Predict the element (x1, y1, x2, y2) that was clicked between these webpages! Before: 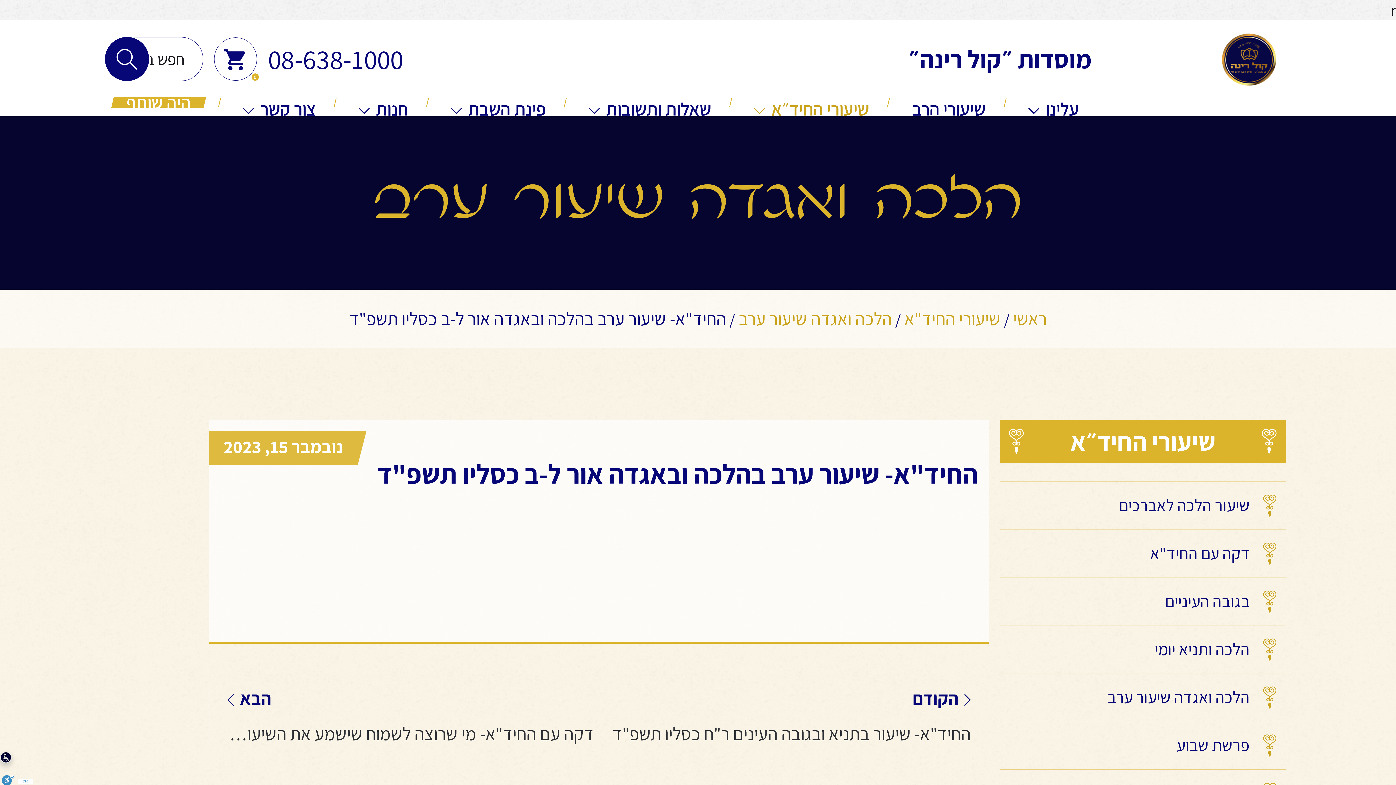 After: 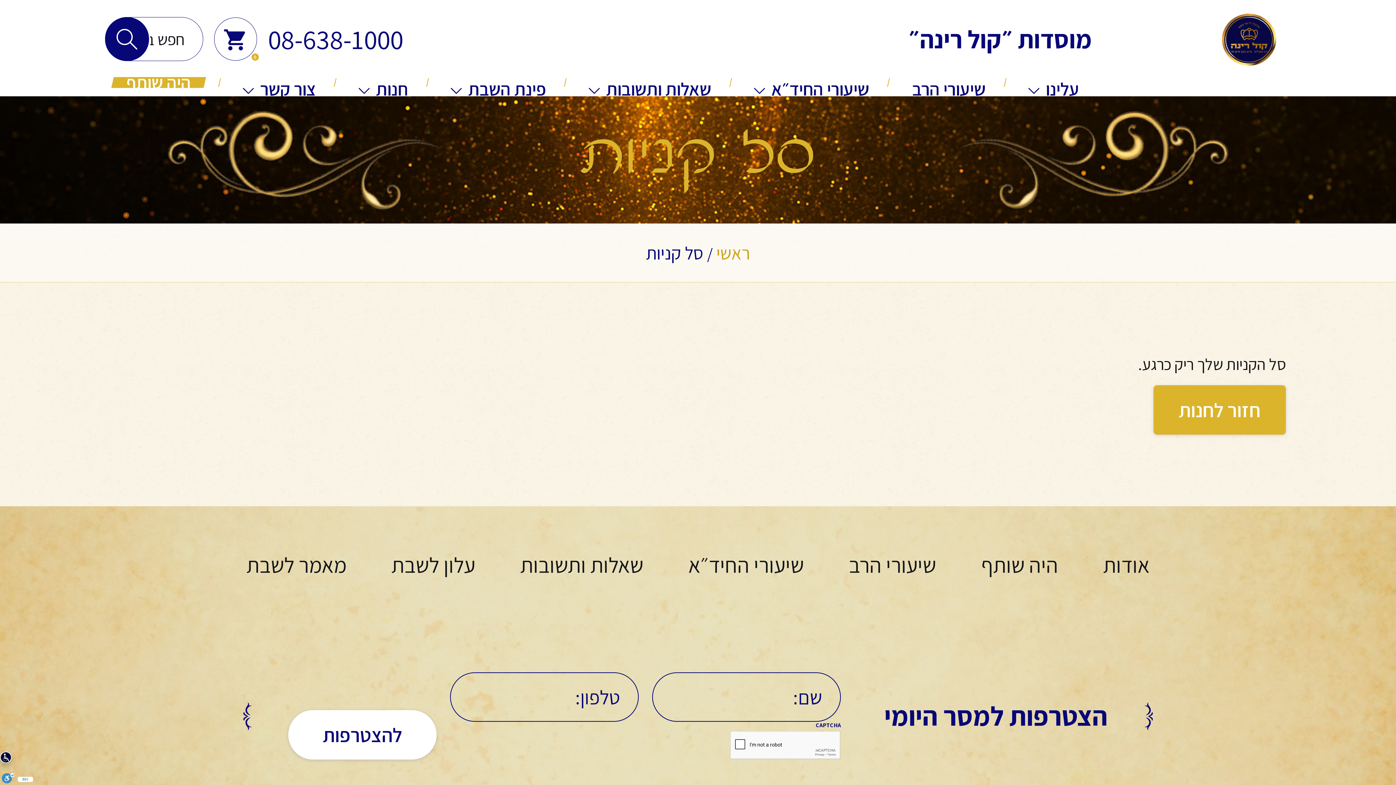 Action: label: 0 bbox: (214, 37, 257, 80)